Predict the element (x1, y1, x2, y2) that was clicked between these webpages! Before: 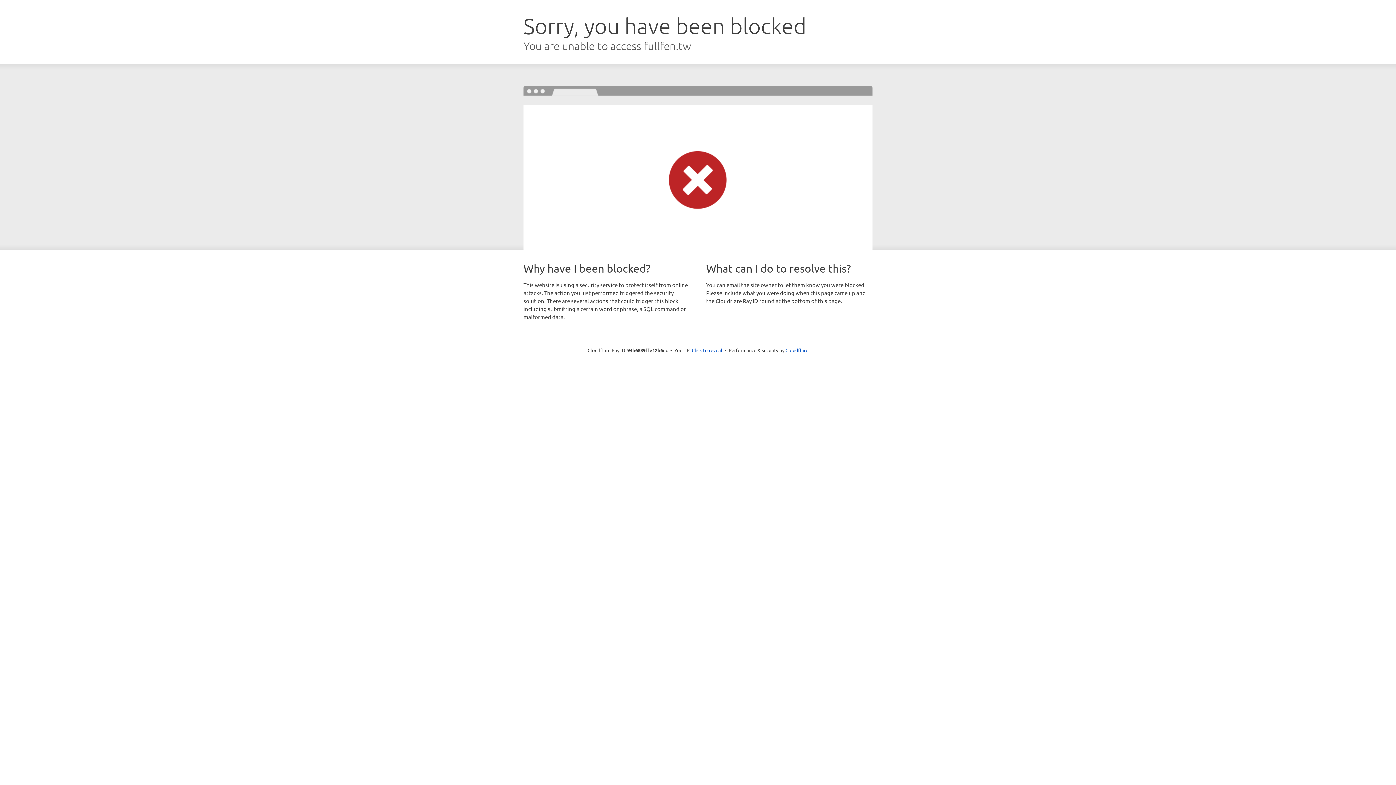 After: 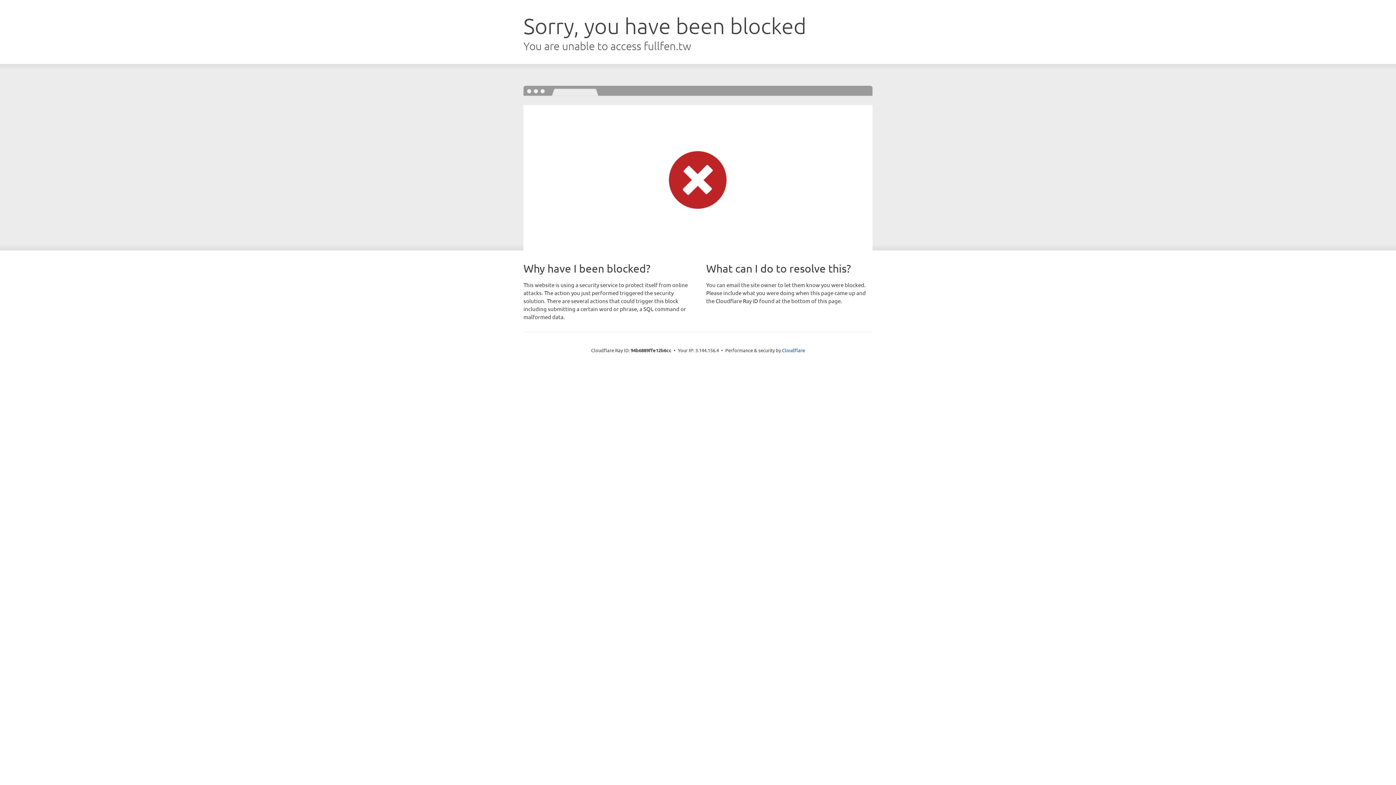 Action: bbox: (692, 346, 722, 353) label: Click to reveal